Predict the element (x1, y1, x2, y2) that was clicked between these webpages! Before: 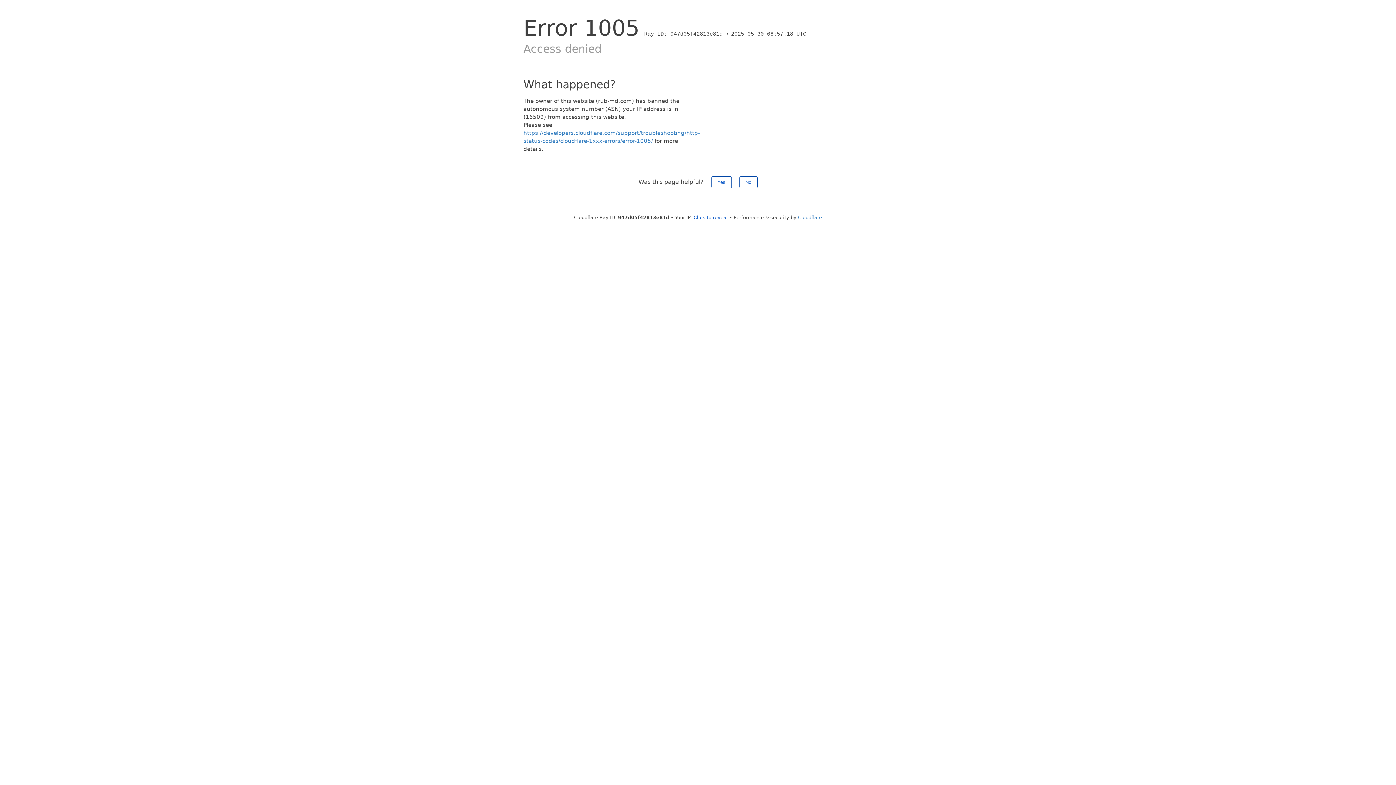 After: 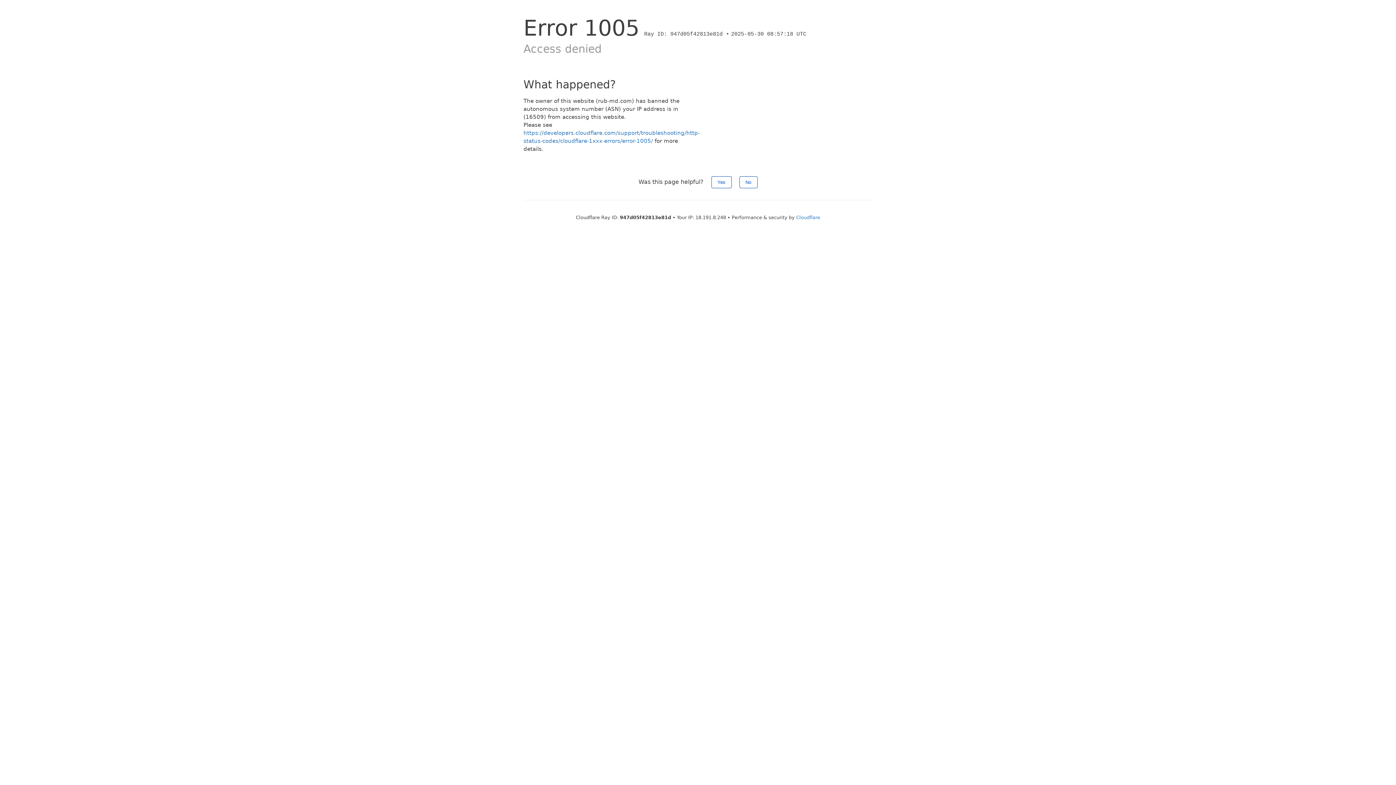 Action: bbox: (693, 214, 728, 220) label: Click to reveal